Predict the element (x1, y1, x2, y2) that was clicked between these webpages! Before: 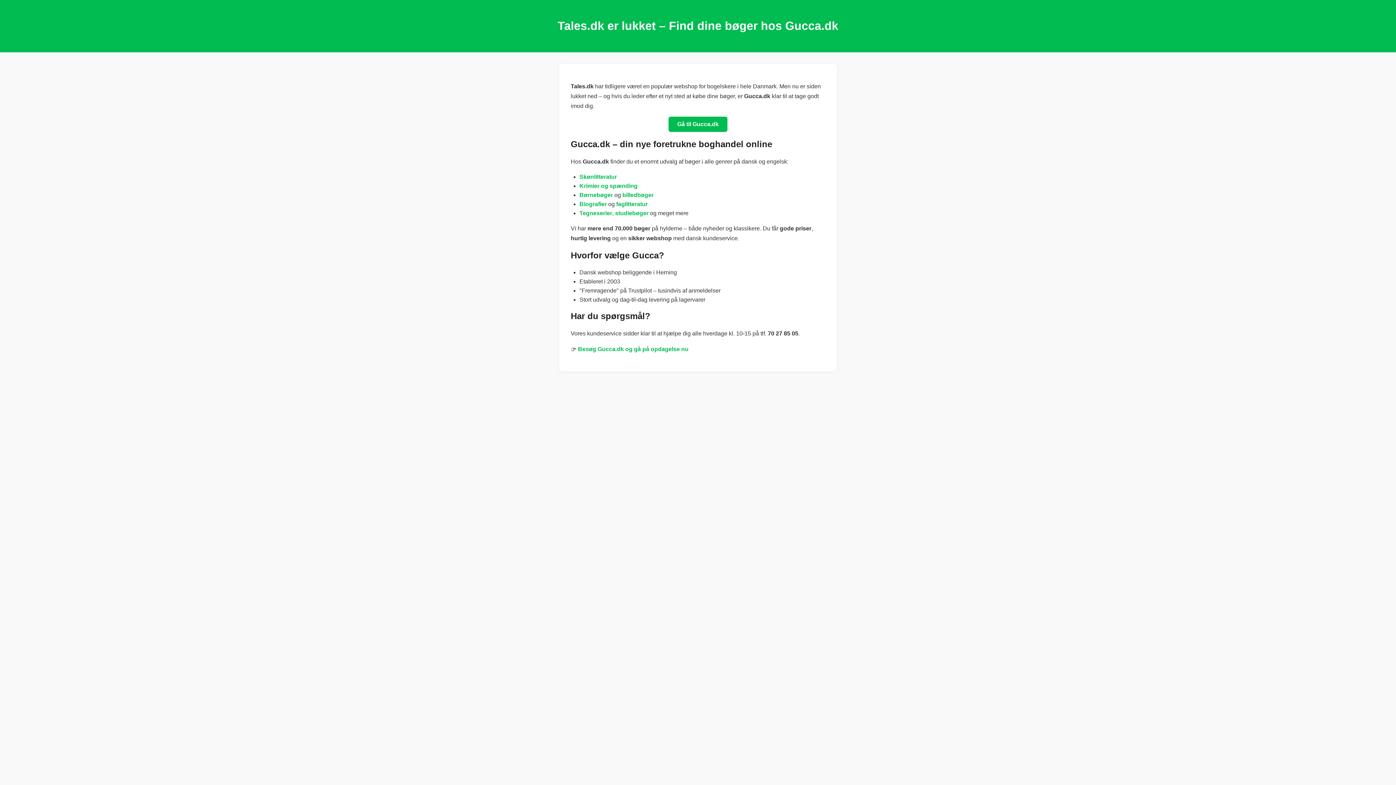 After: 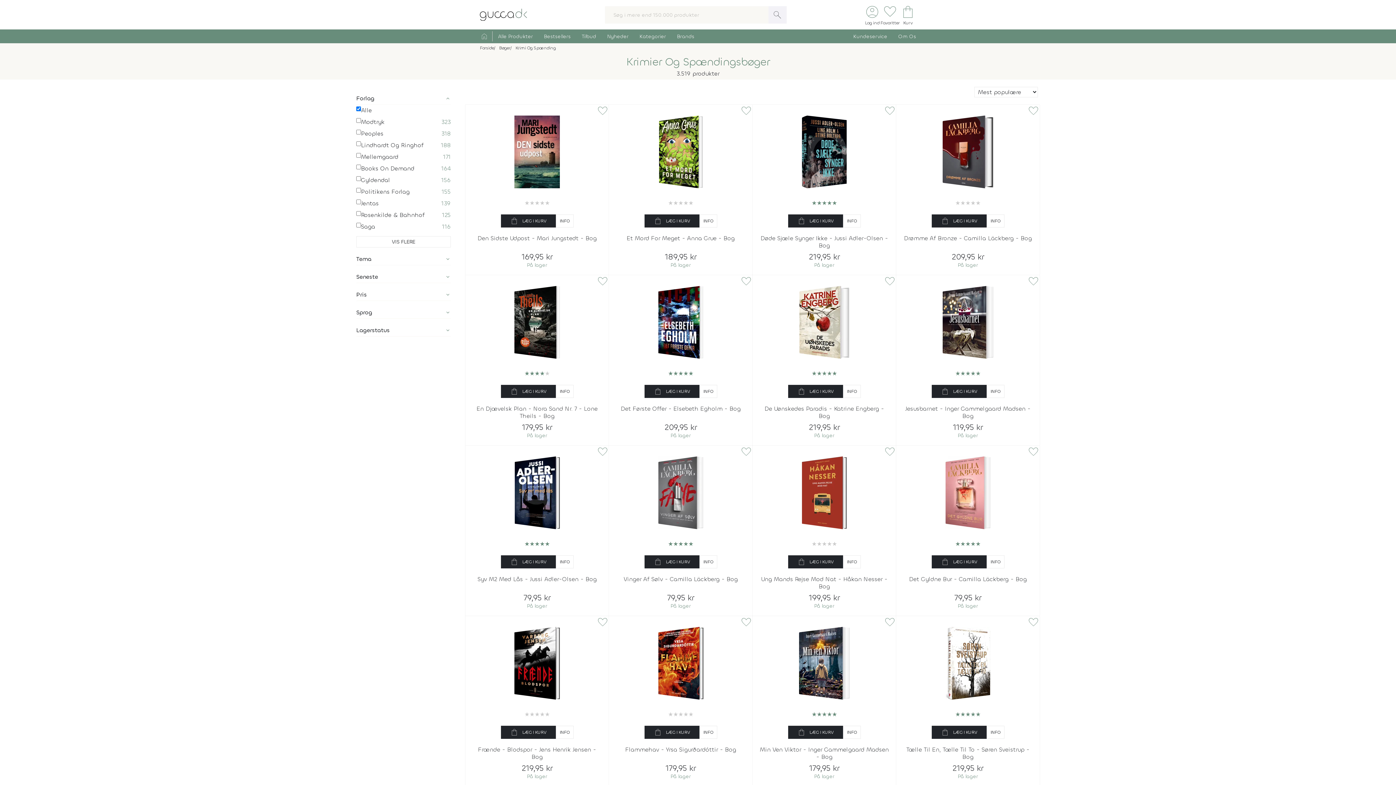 Action: label: Krimier og spænding bbox: (579, 182, 637, 188)